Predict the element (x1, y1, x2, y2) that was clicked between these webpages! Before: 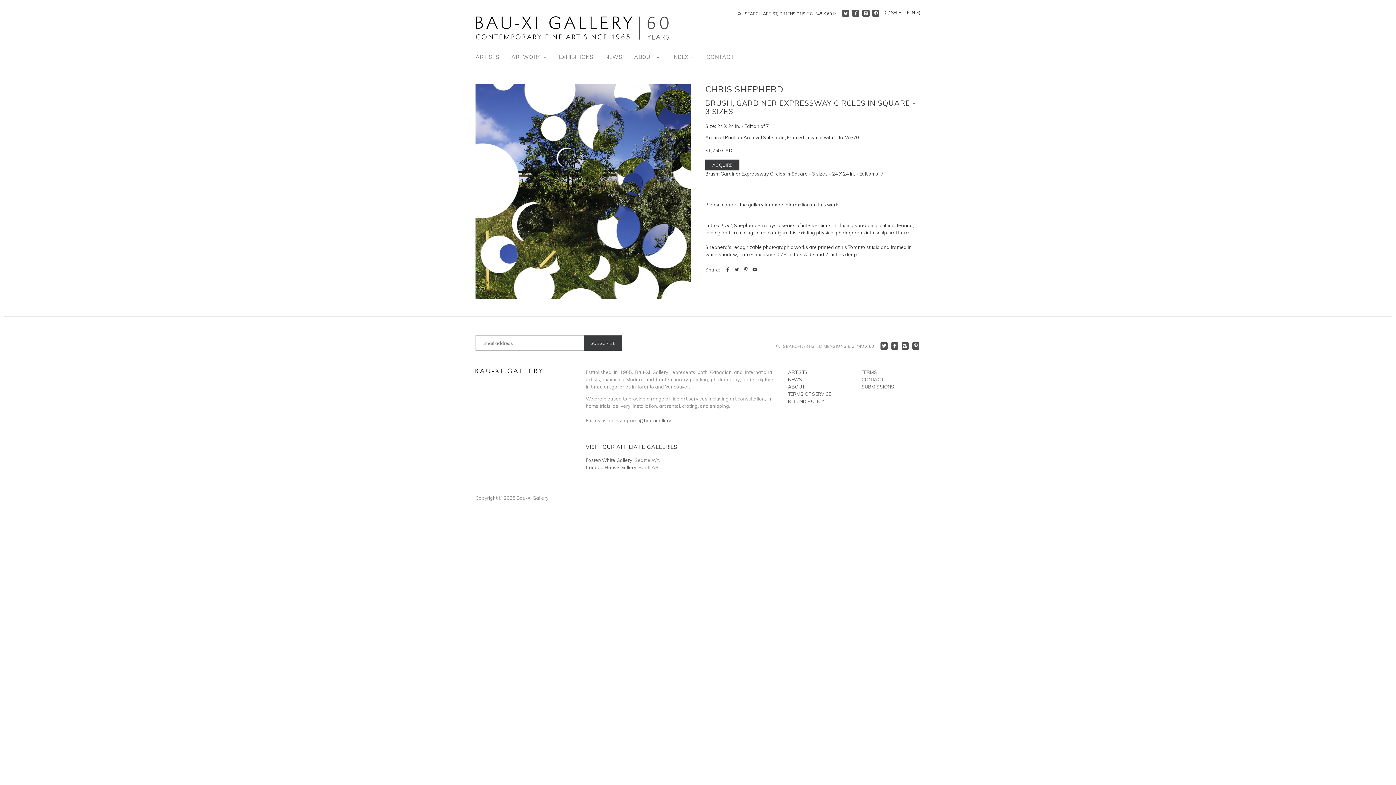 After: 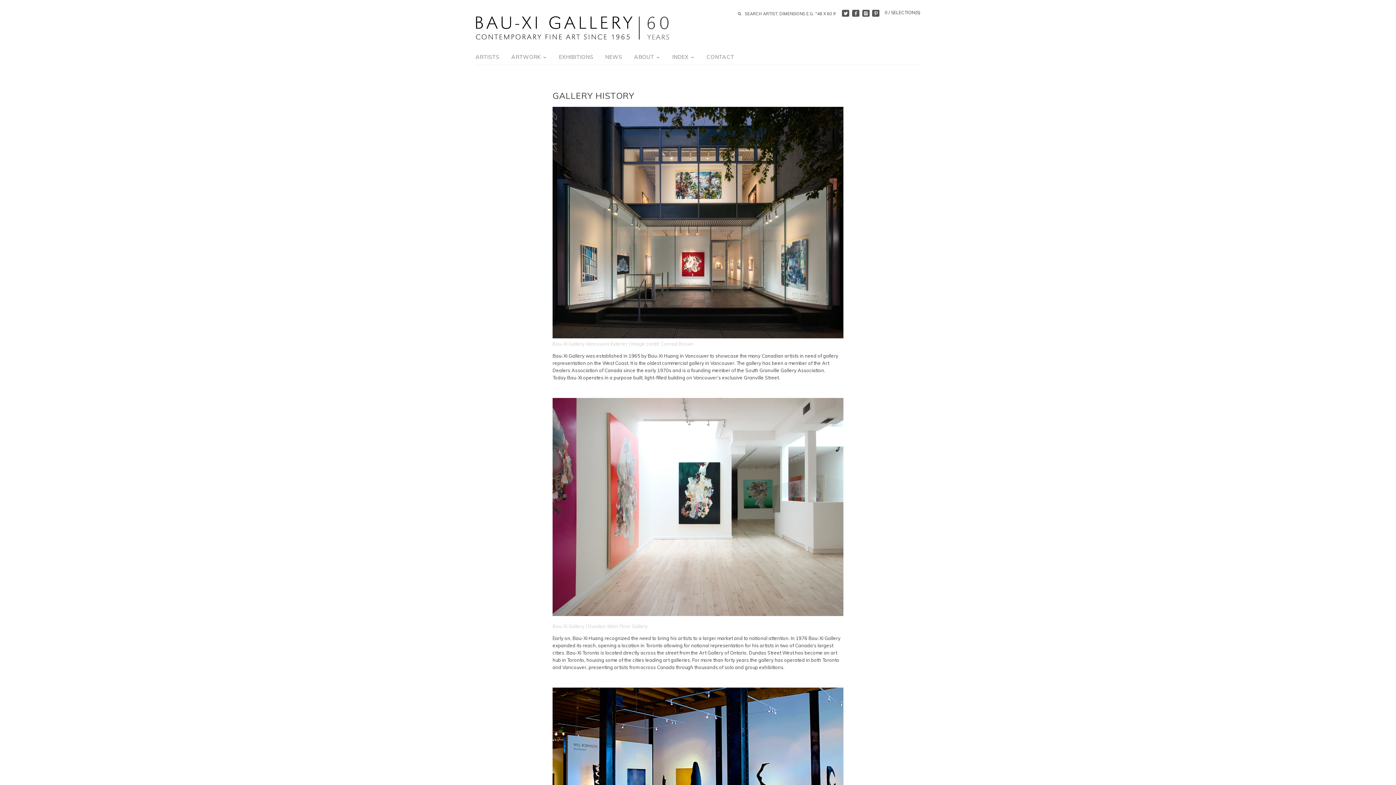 Action: label: ABOUT bbox: (788, 383, 804, 389)